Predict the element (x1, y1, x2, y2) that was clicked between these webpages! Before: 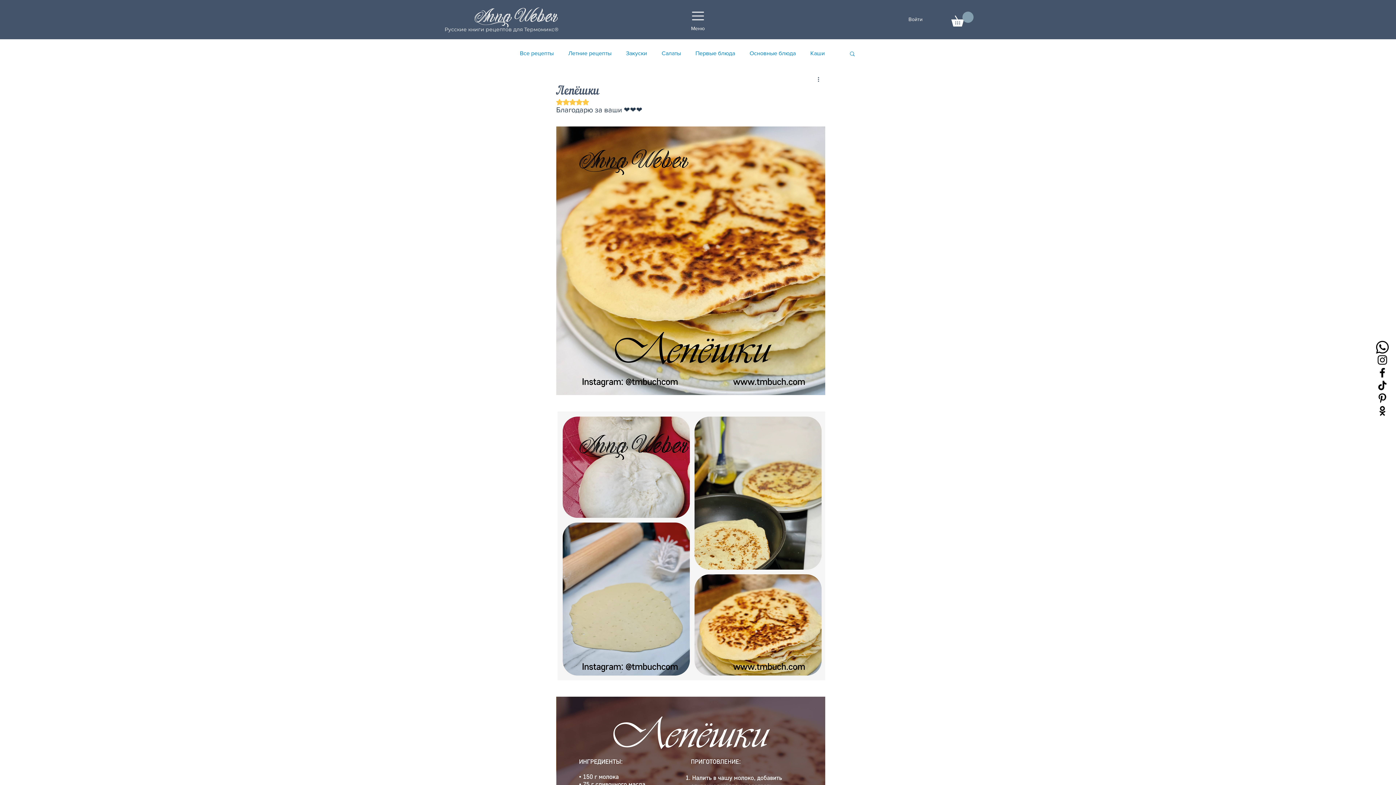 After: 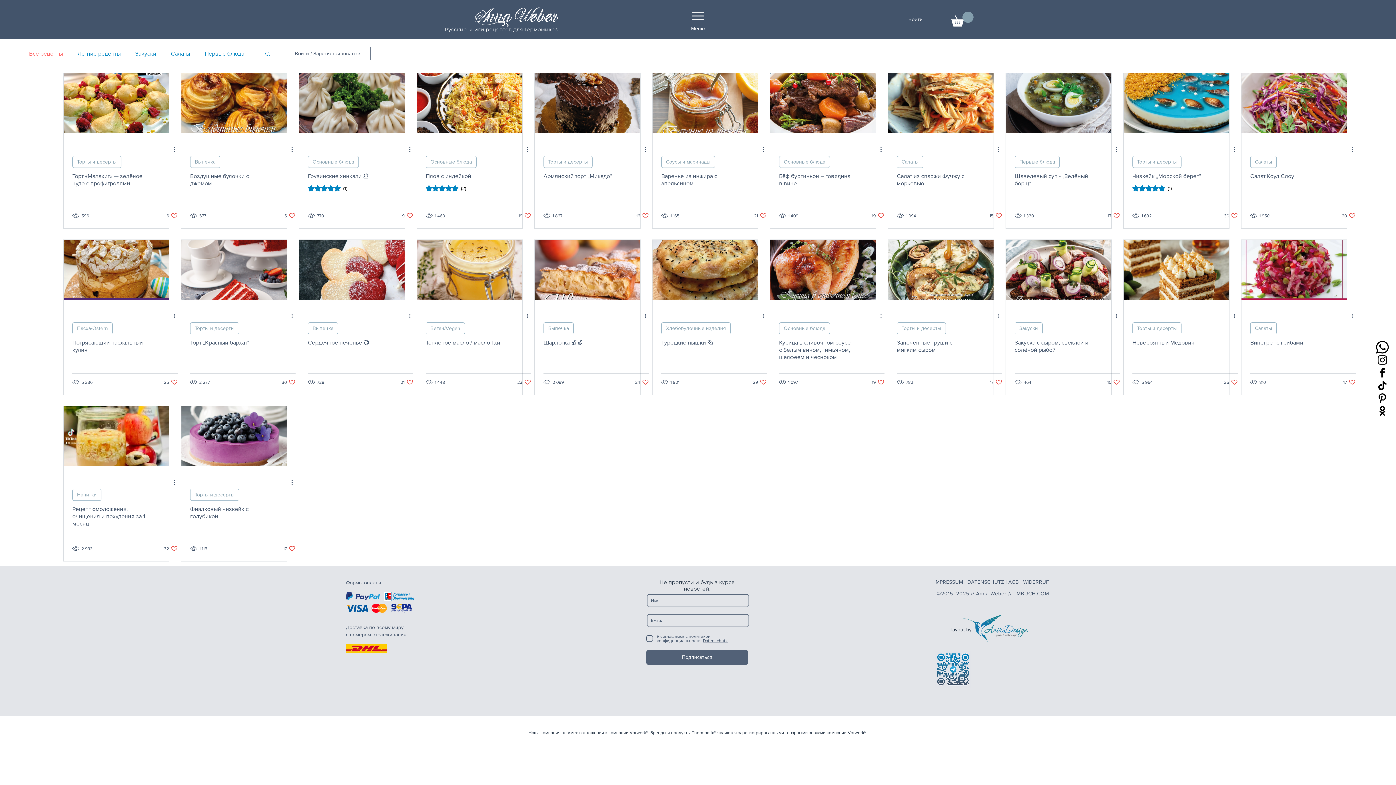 Action: bbox: (520, 49, 553, 57) label: Все рецепты